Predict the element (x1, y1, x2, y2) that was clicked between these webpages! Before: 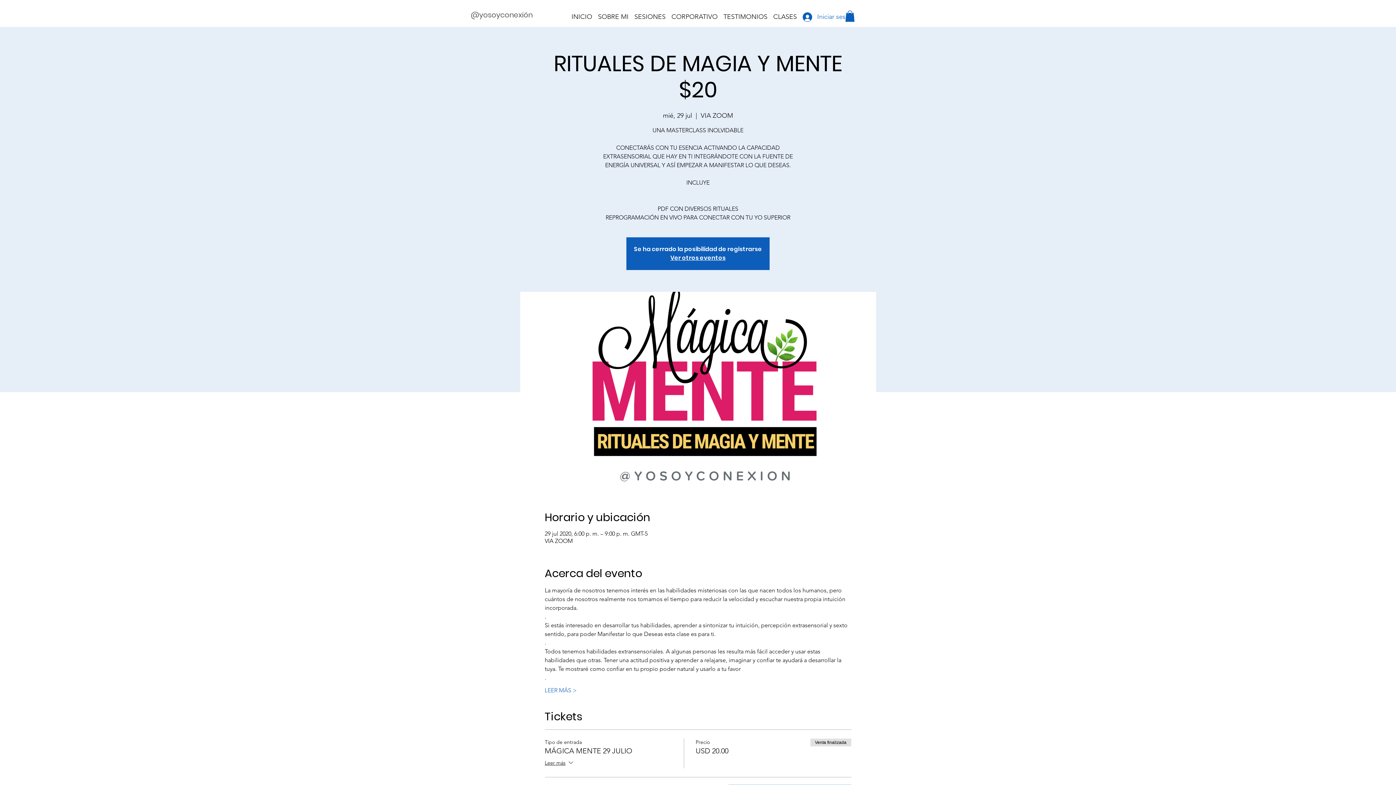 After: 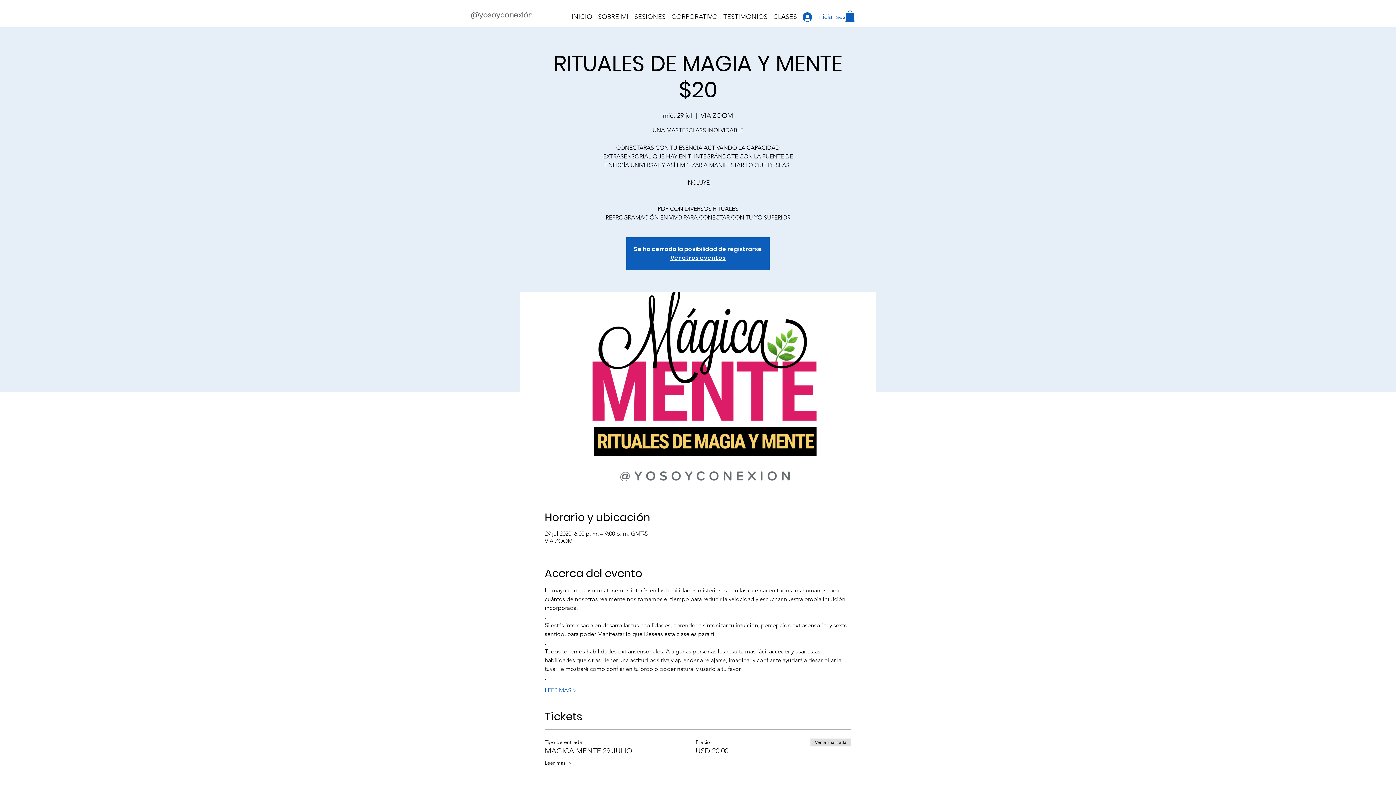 Action: bbox: (845, 10, 854, 21)